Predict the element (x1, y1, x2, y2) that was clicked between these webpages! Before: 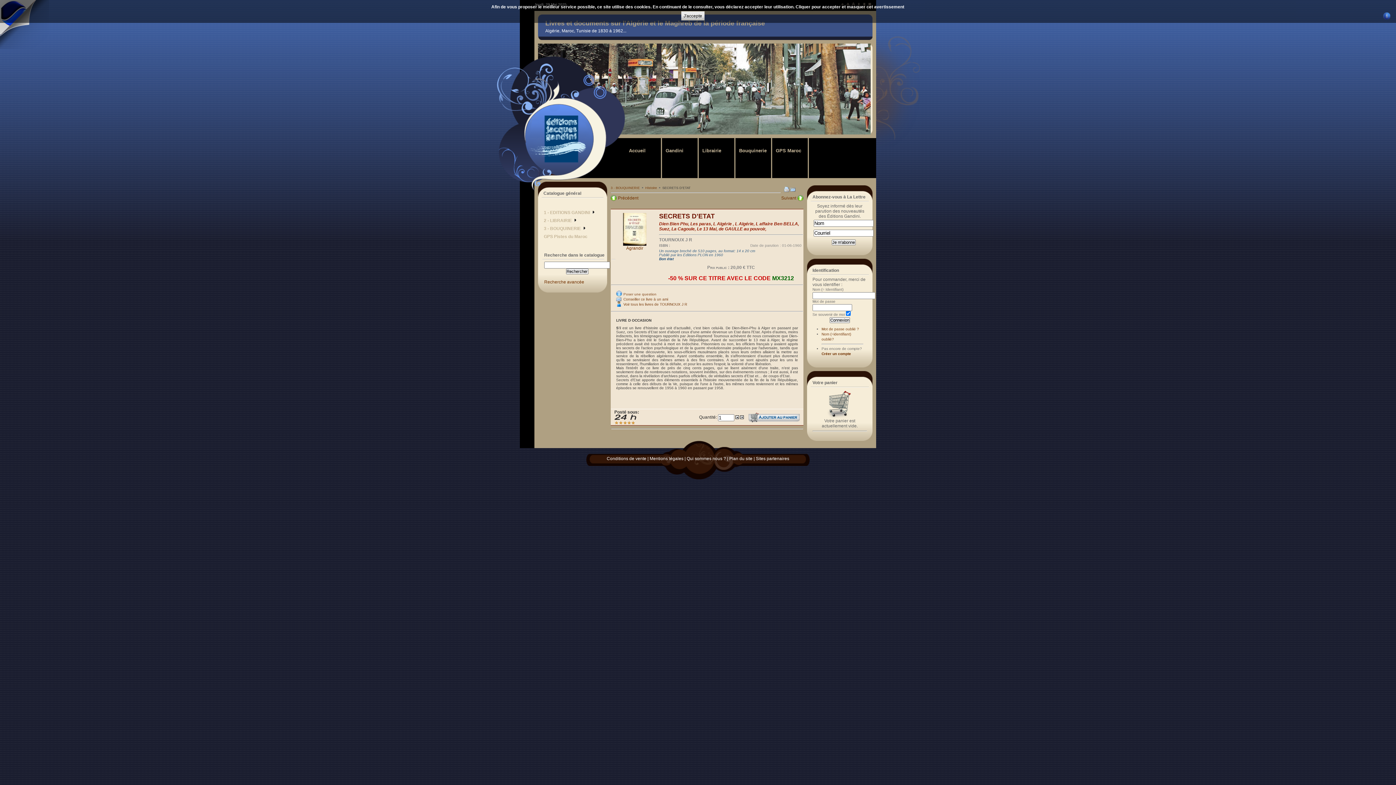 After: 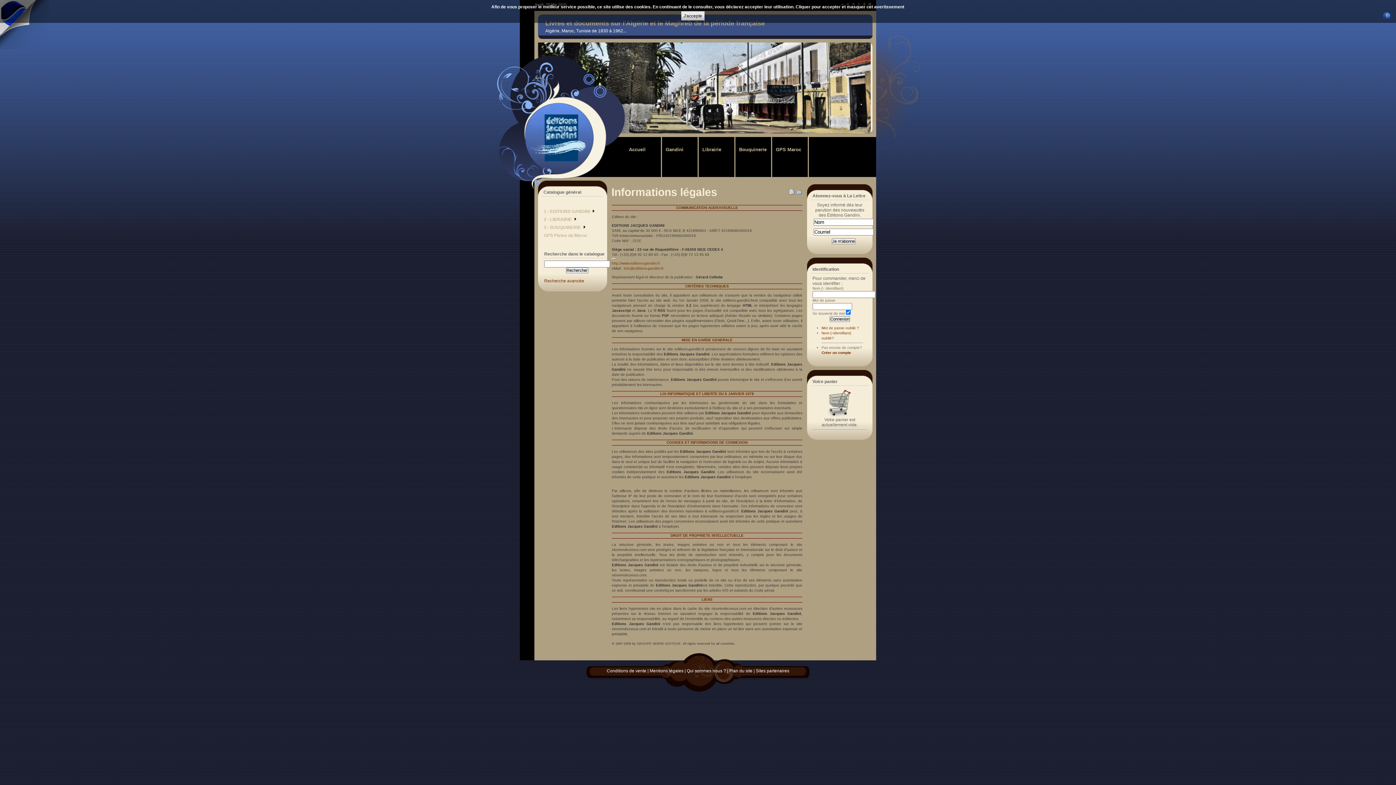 Action: bbox: (649, 456, 683, 461) label: Mentions légales